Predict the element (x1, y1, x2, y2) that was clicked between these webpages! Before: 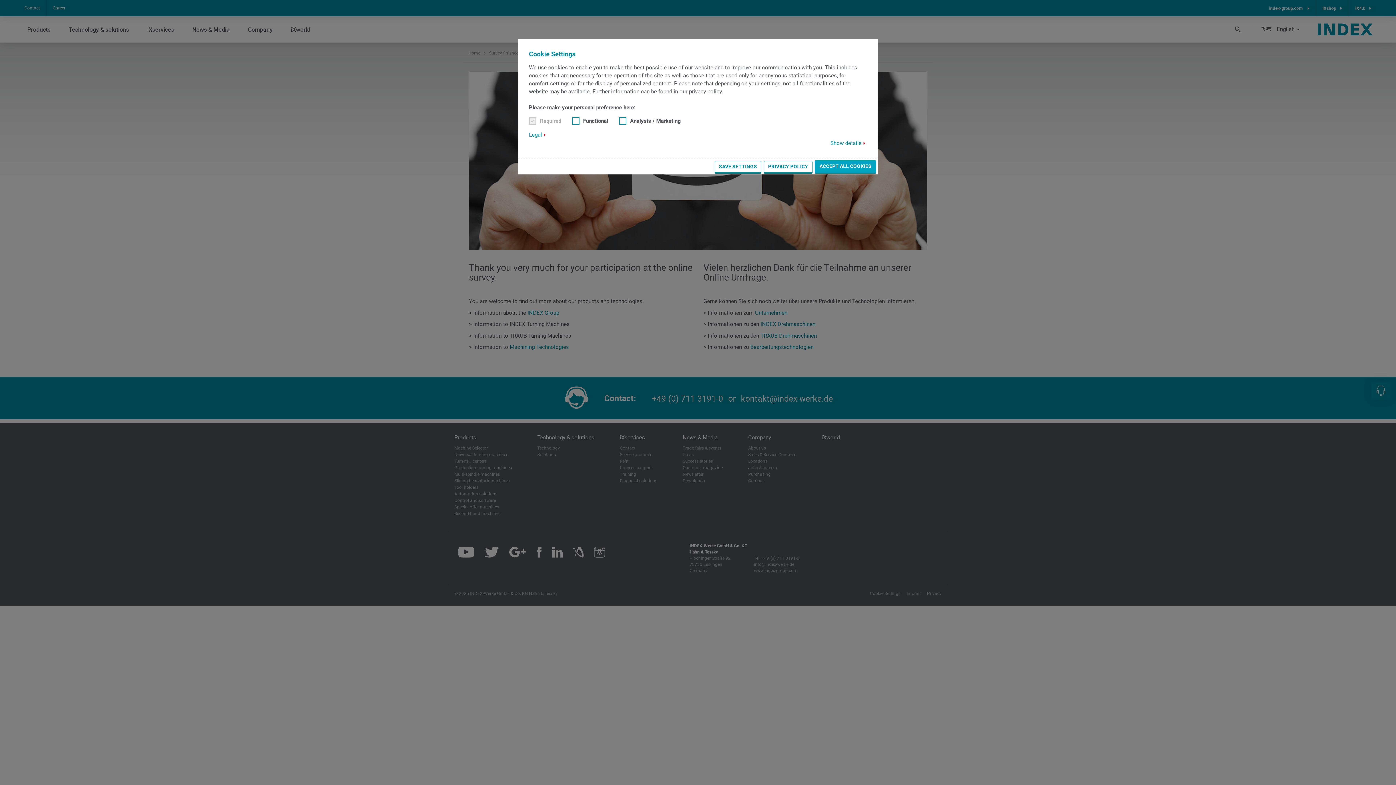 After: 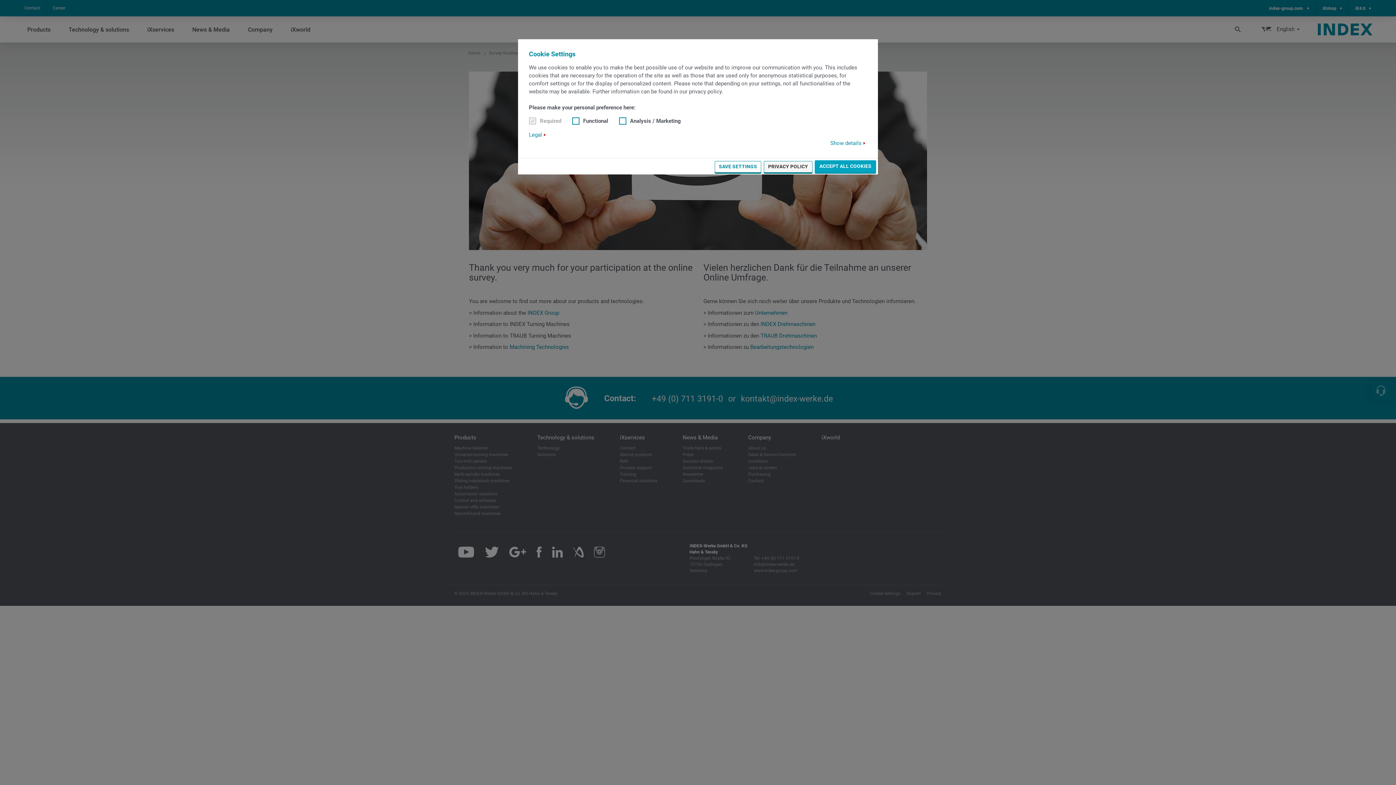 Action: bbox: (764, 161, 812, 172) label: PRIVACY POLICY